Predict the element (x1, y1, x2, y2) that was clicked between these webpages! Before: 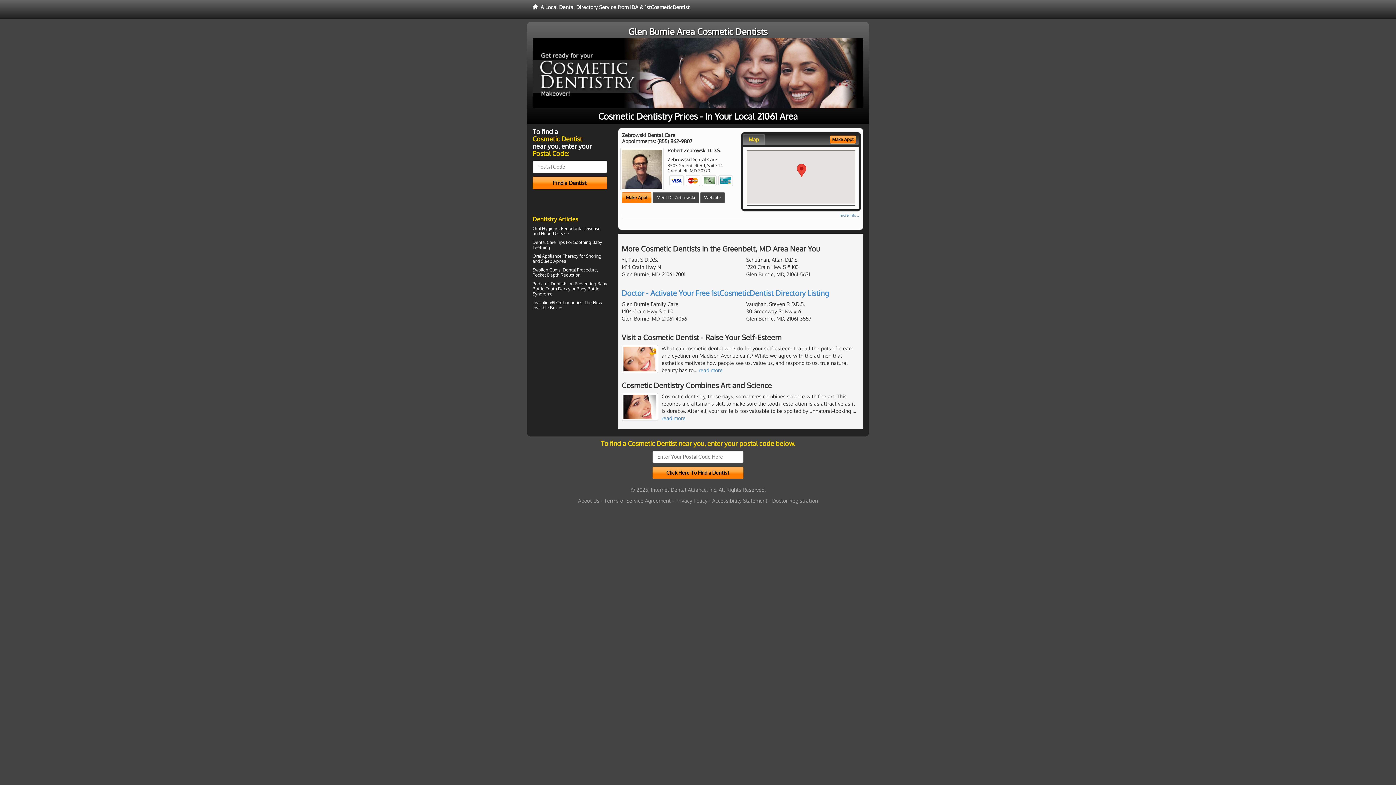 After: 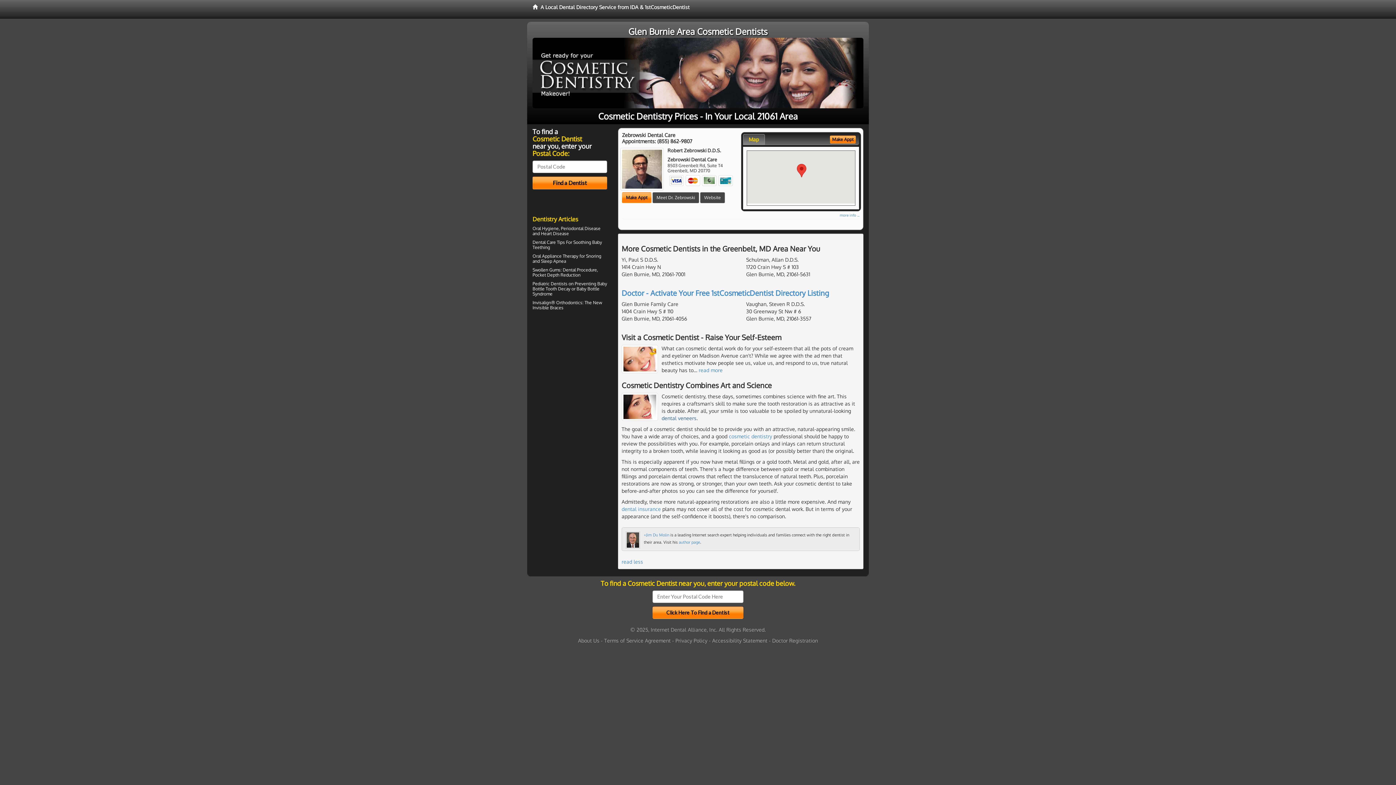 Action: label: read more bbox: (661, 415, 685, 421)